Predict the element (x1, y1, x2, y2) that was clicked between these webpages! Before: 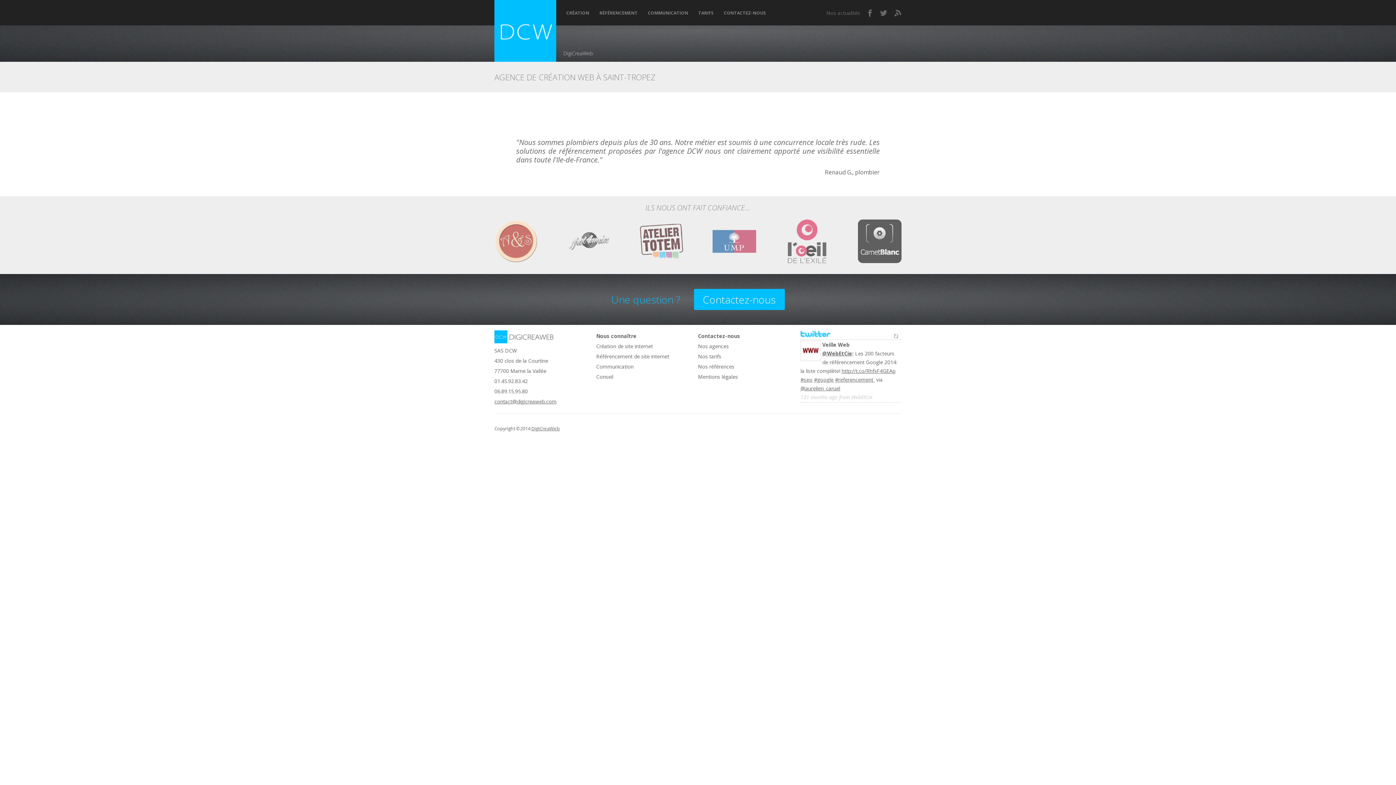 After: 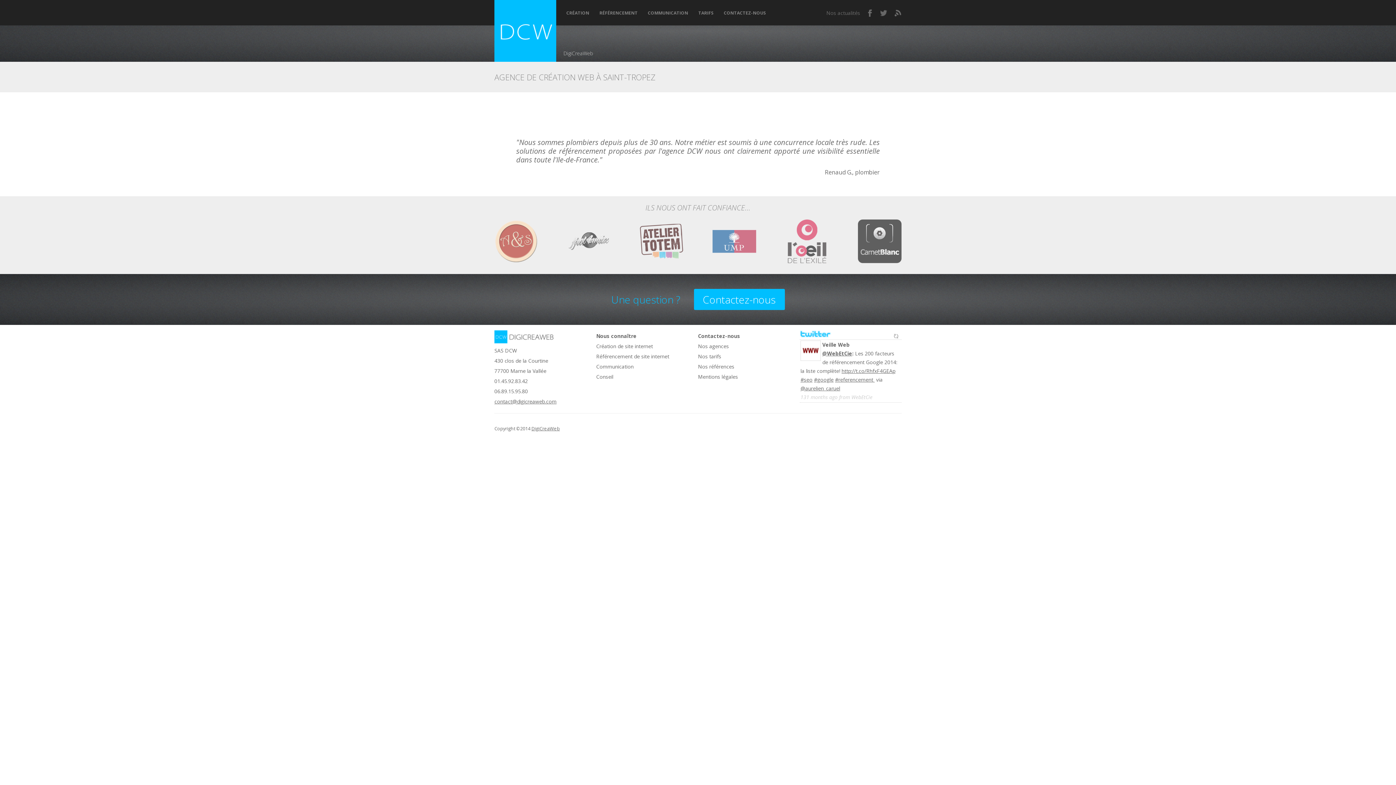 Action: bbox: (494, 398, 556, 405) label: contact@digicreaweb.com